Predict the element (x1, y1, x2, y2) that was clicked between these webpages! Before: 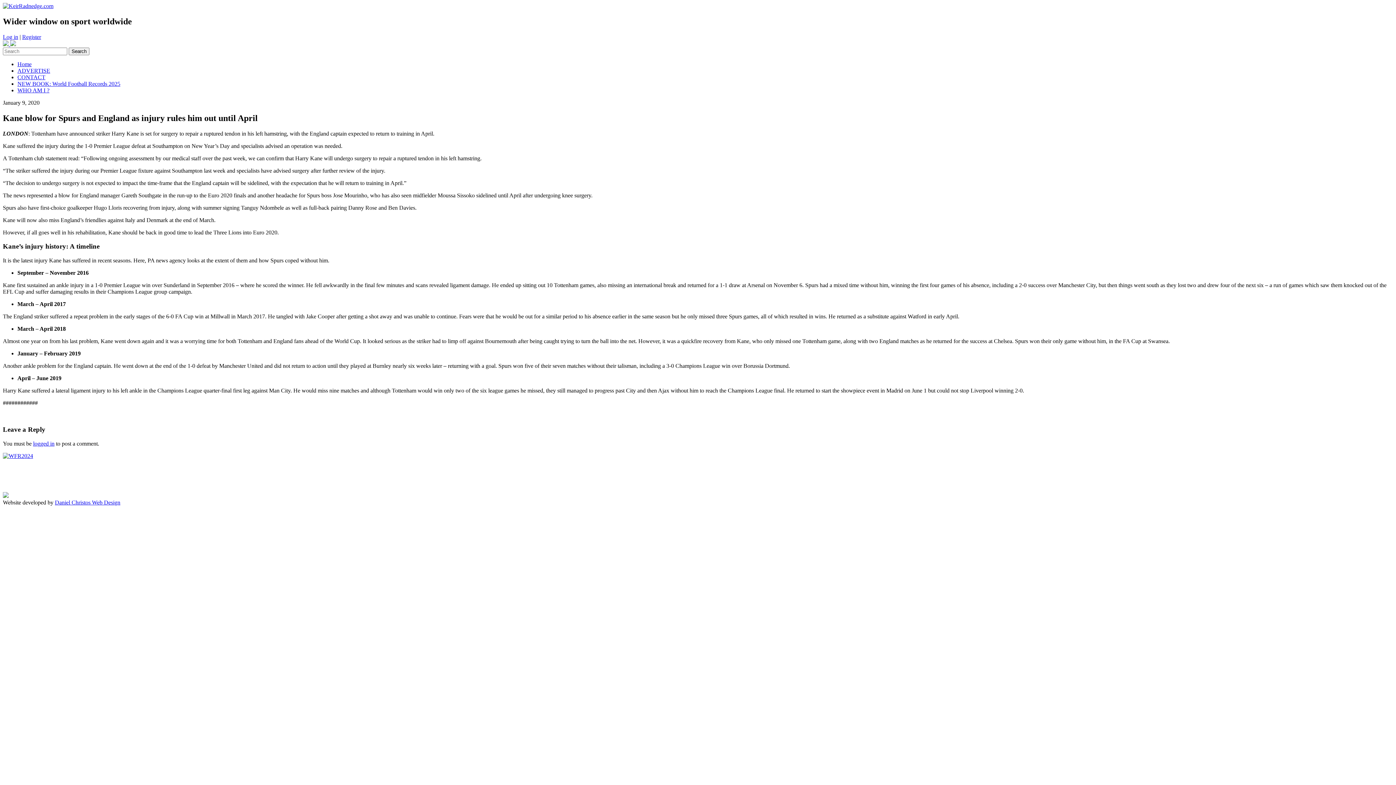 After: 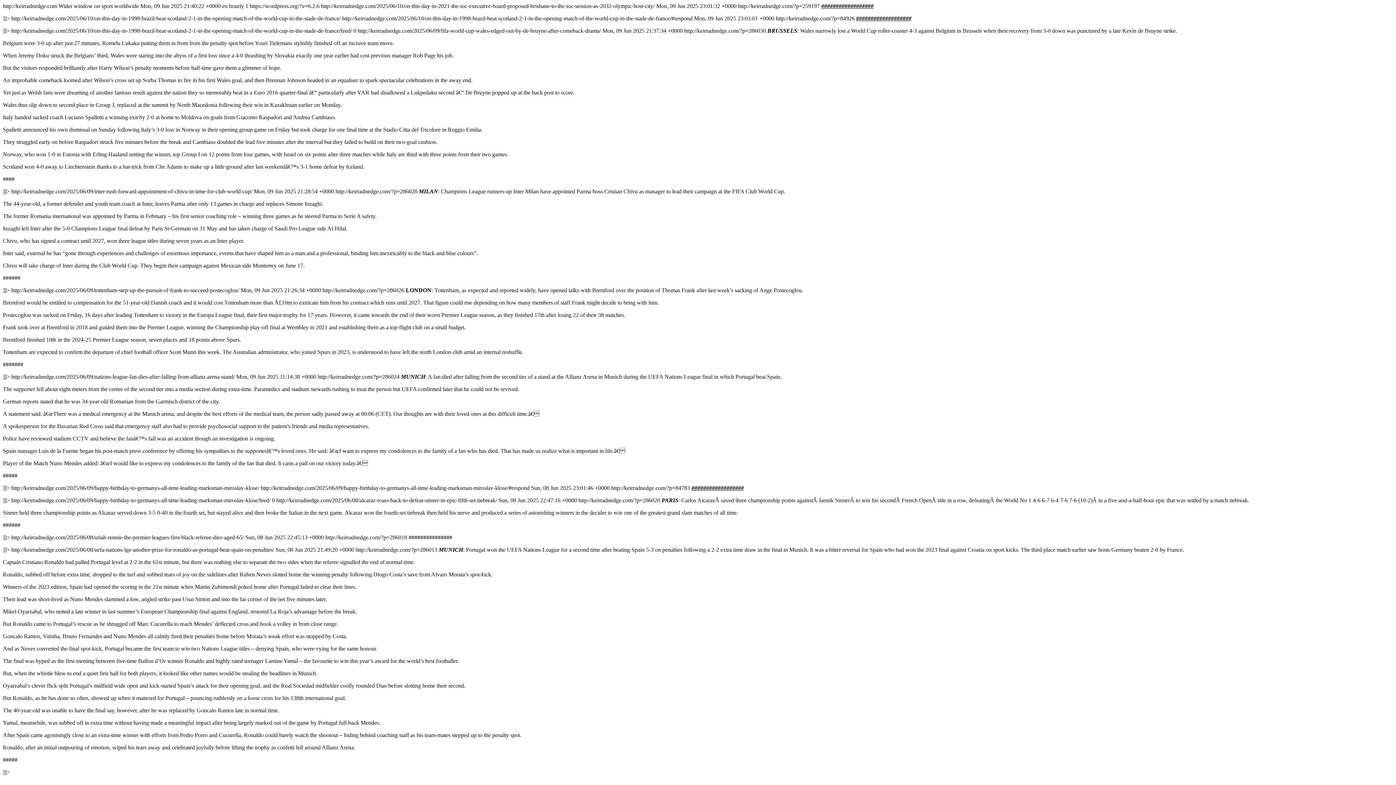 Action: label:   bbox: (2, 41, 10, 47)